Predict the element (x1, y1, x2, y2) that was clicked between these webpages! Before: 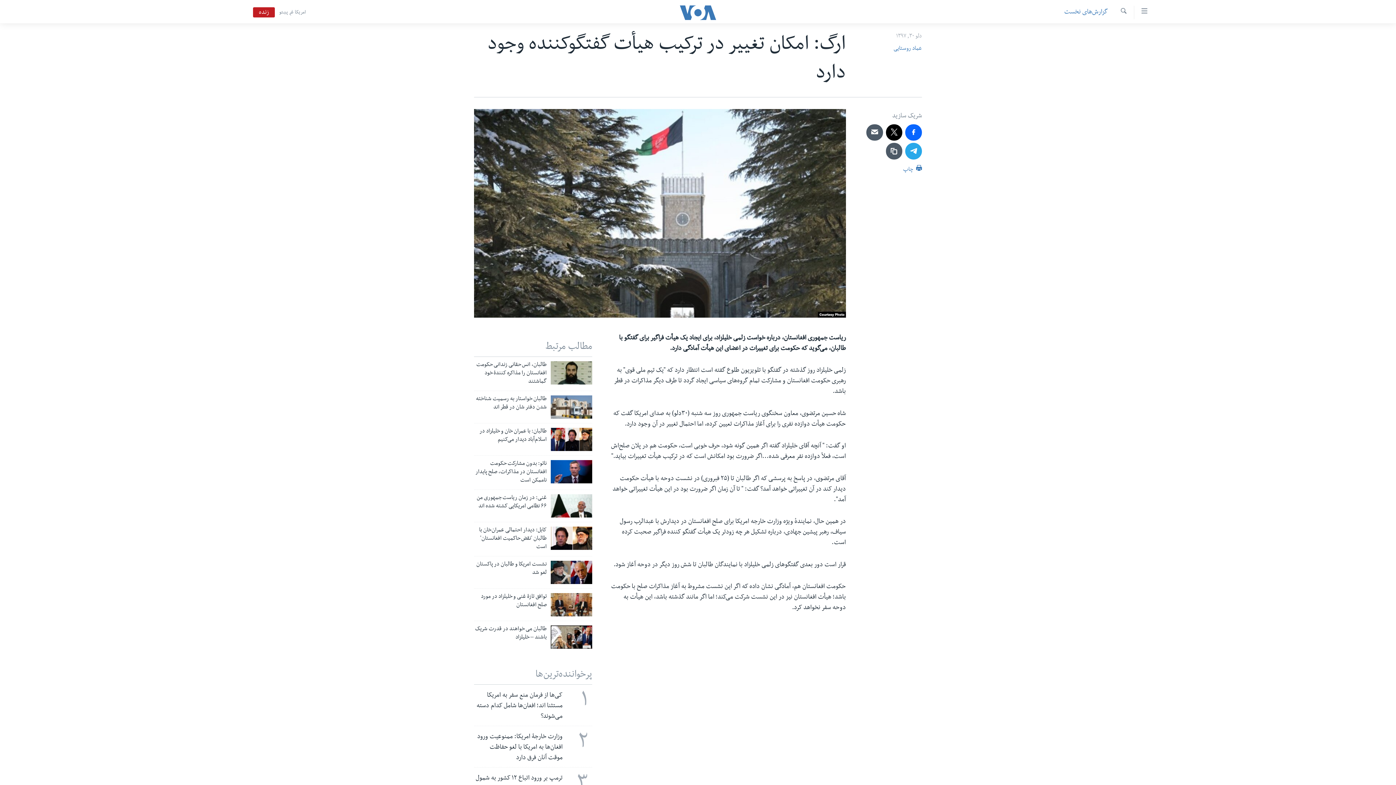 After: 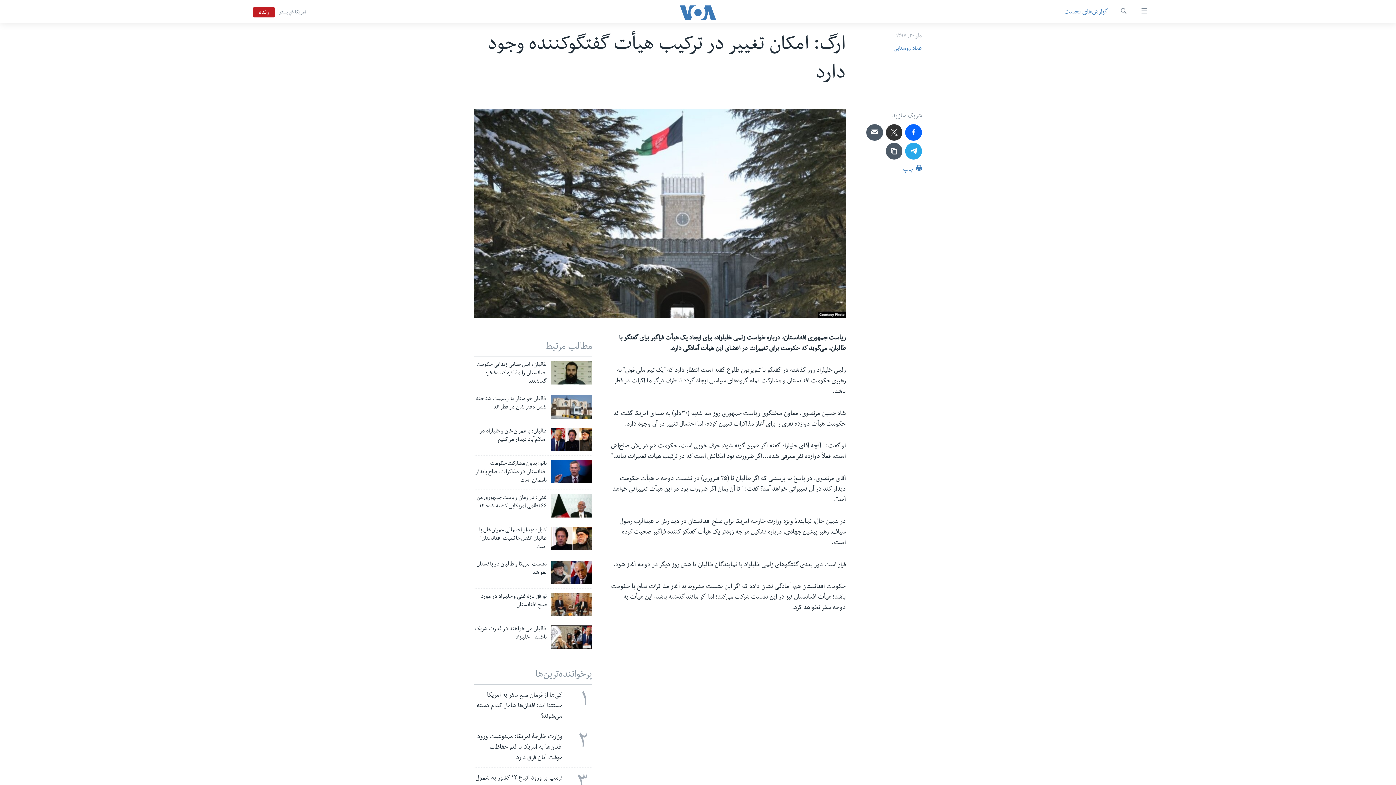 Action: bbox: (886, 124, 902, 140)